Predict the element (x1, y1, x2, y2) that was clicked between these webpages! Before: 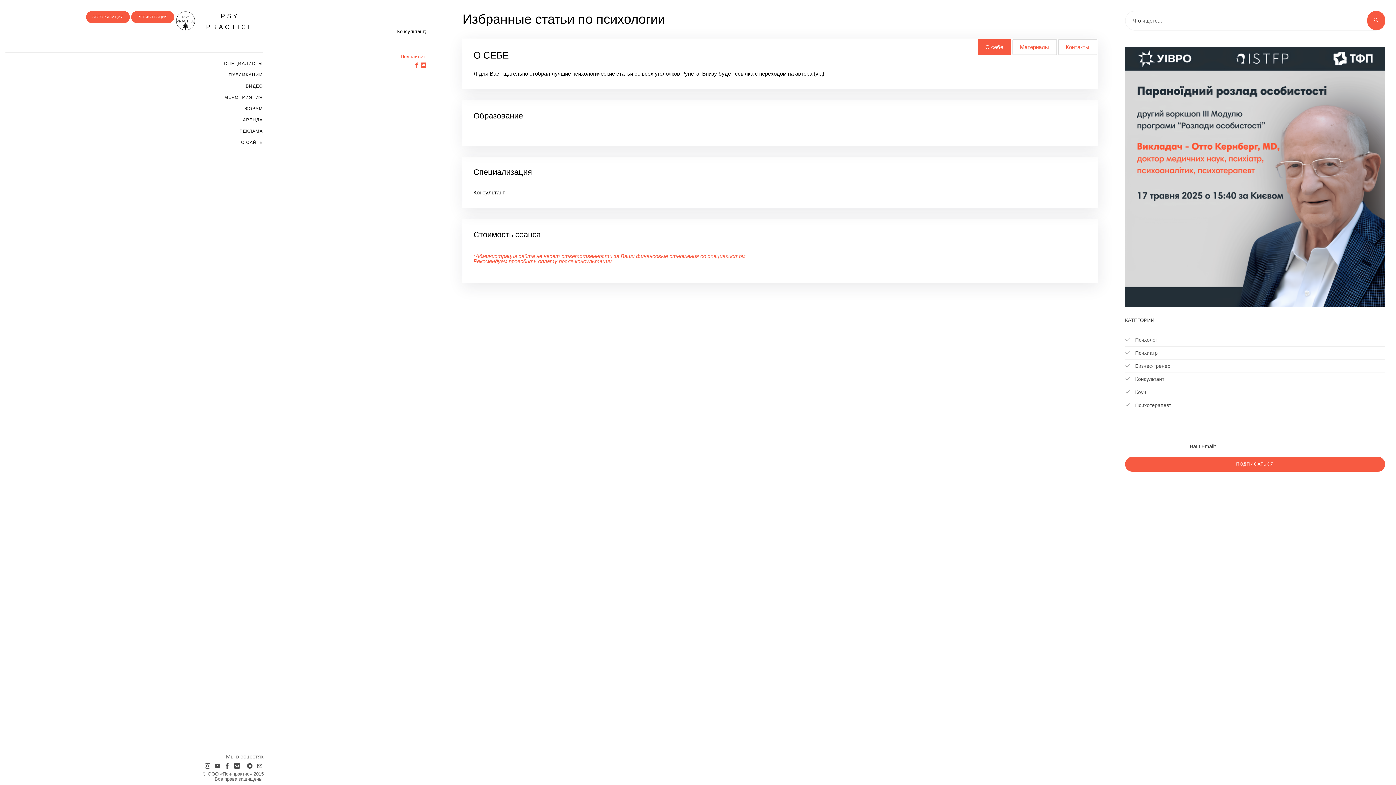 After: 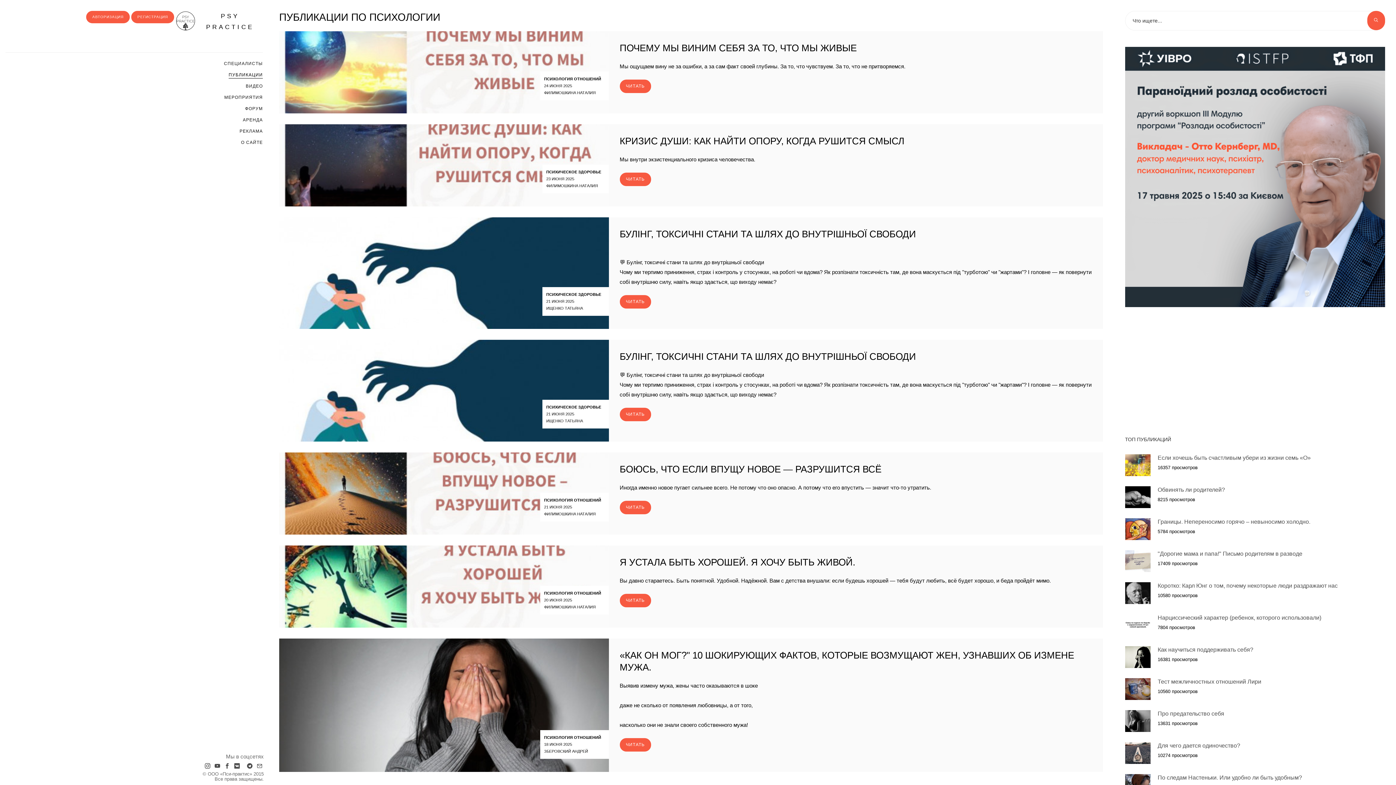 Action: bbox: (228, 68, 262, 81) label: ПУБЛИКАЦИИ